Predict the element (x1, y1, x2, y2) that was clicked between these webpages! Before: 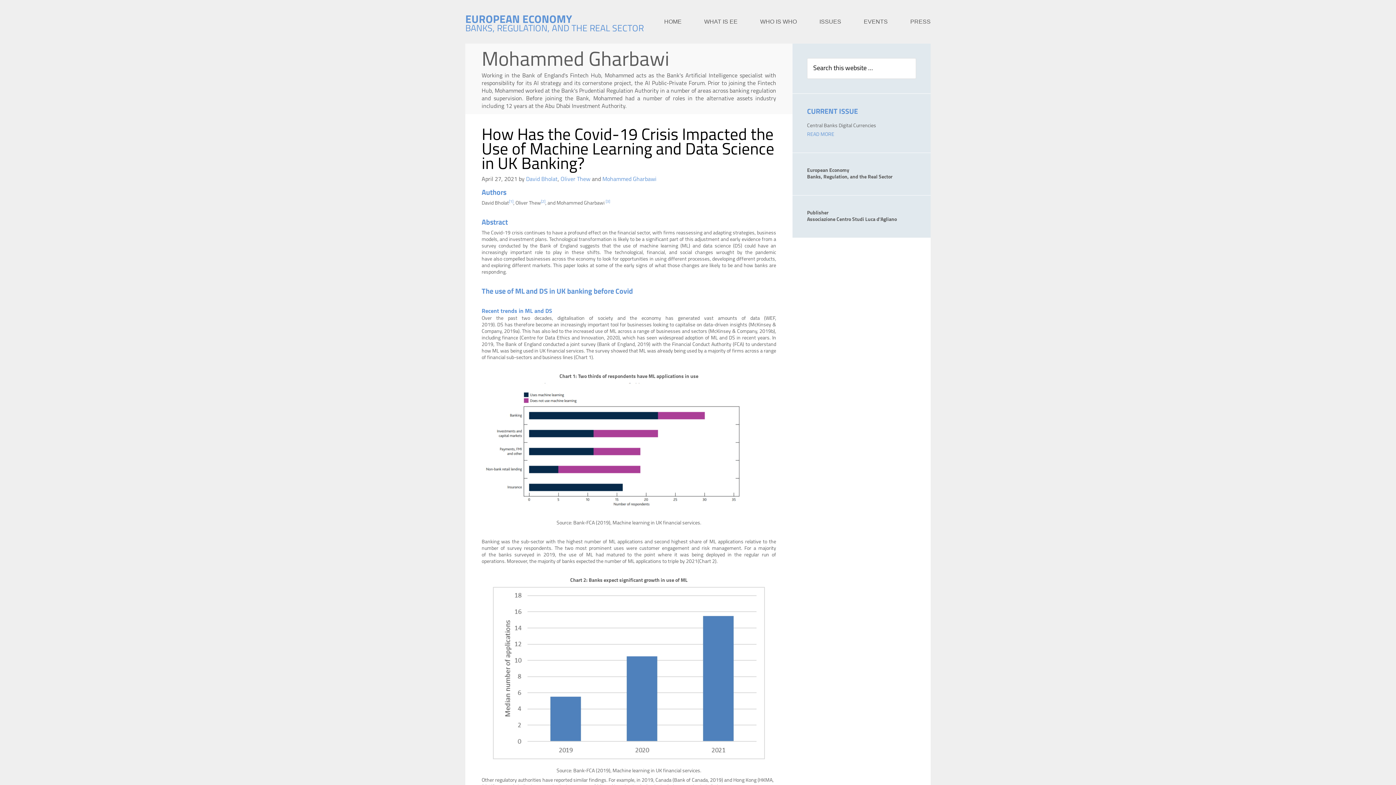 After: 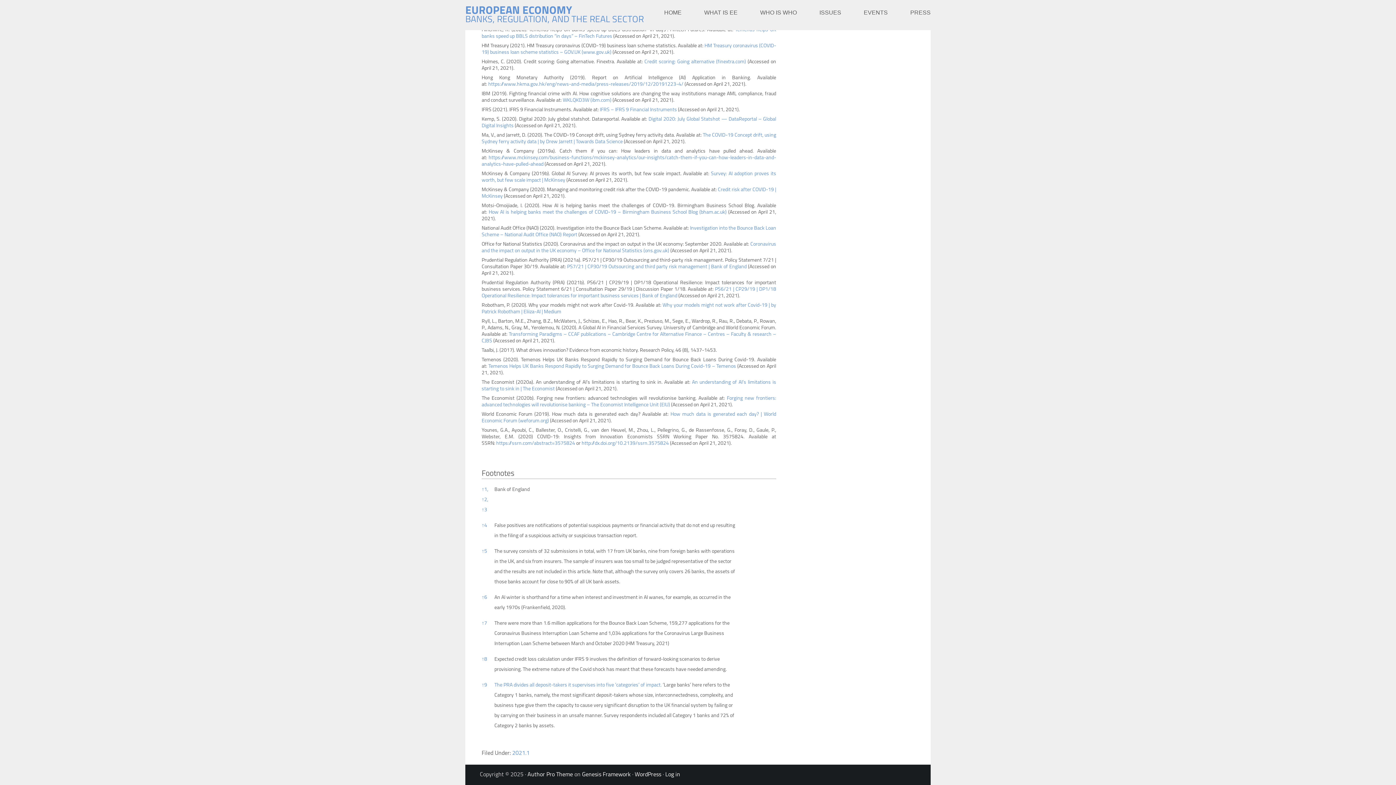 Action: label: [1] bbox: (509, 200, 513, 206)